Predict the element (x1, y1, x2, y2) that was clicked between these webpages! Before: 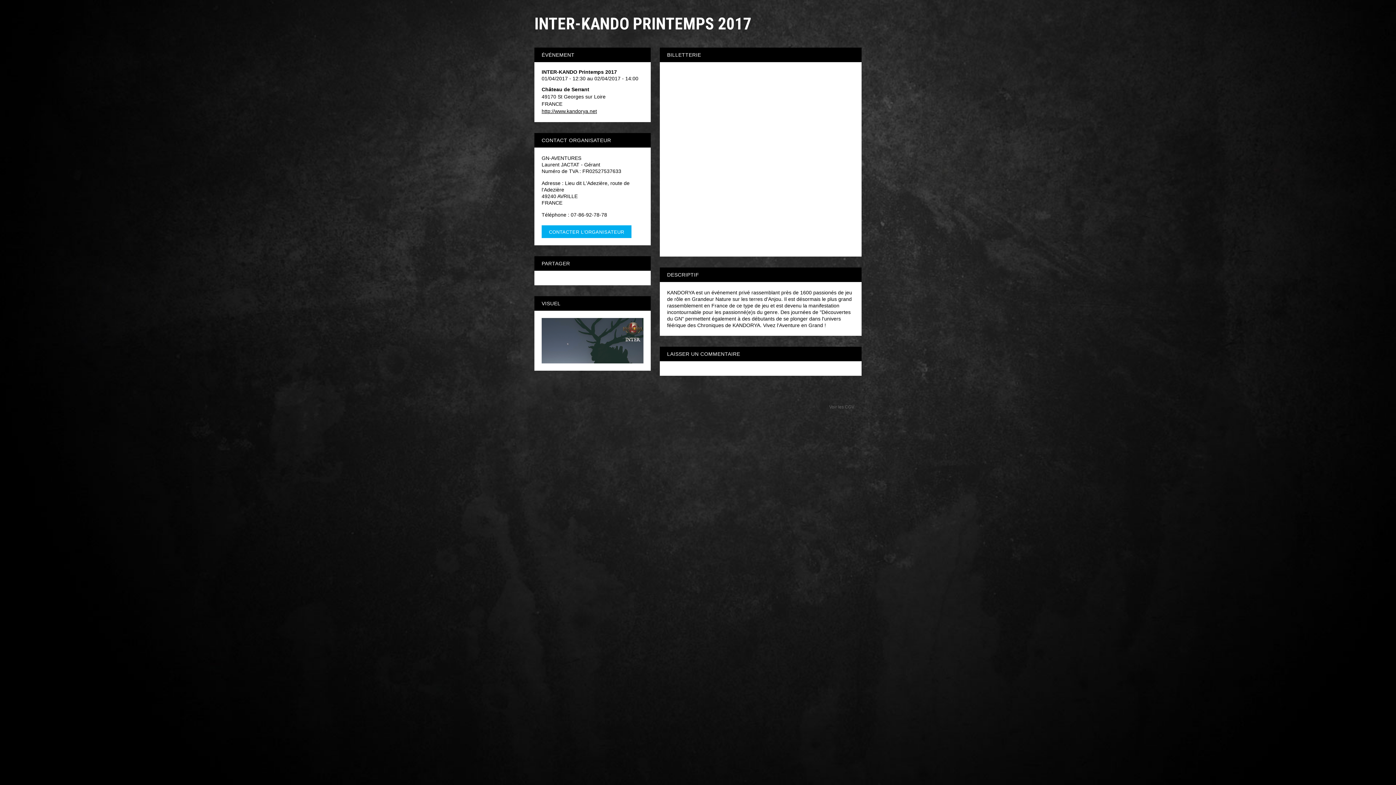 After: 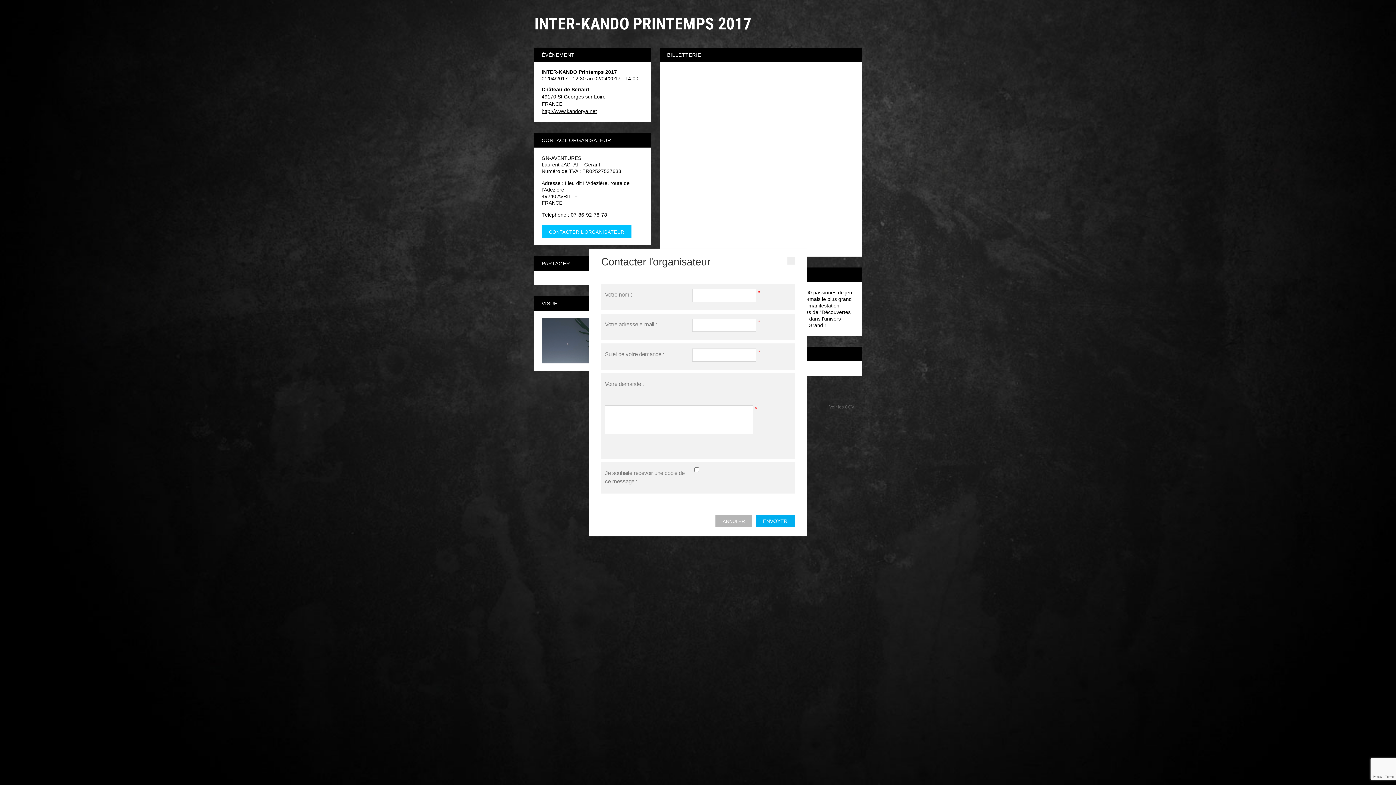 Action: bbox: (541, 225, 631, 238) label: CONTACTER L'ORGANISATEUR